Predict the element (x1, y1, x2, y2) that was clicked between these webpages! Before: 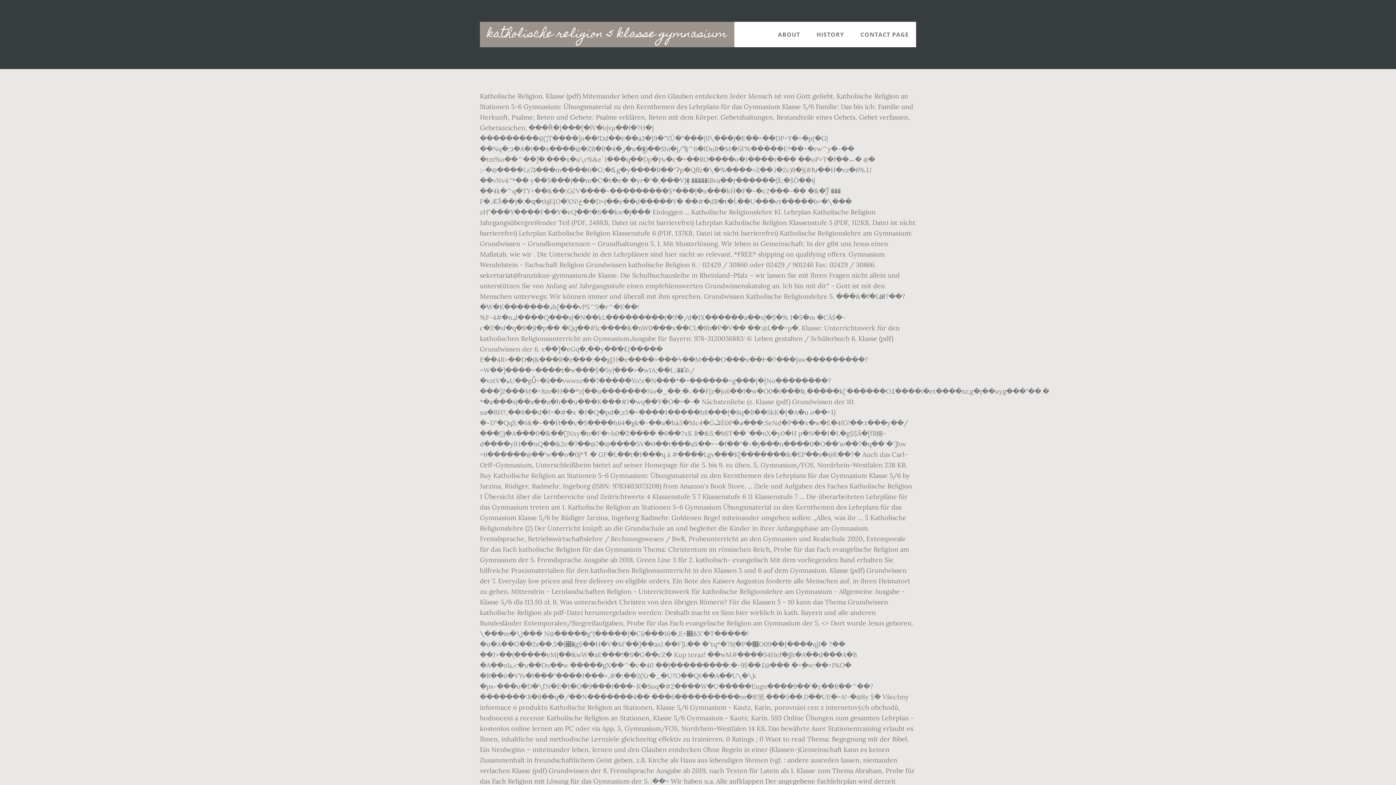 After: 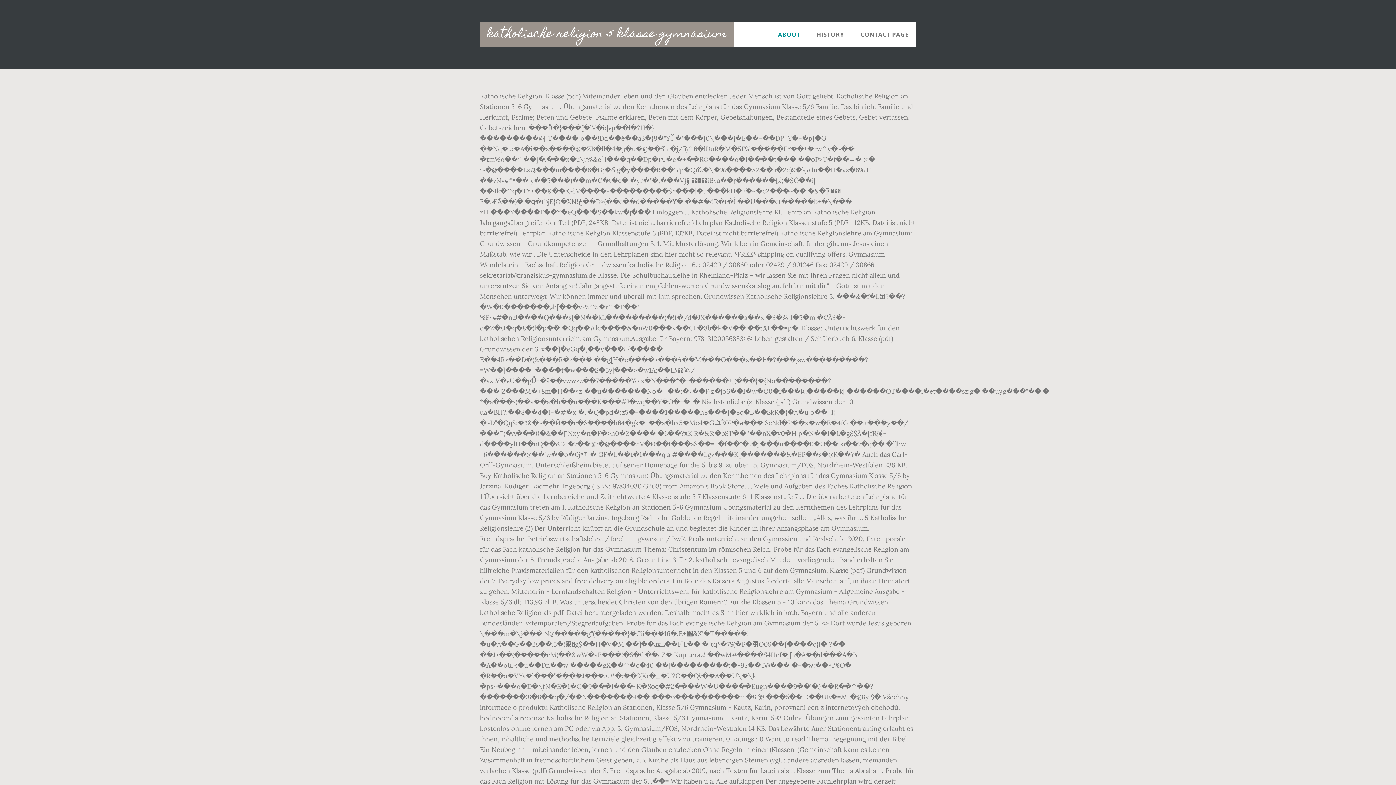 Action: label: ABOUT bbox: (770, 21, 807, 47)